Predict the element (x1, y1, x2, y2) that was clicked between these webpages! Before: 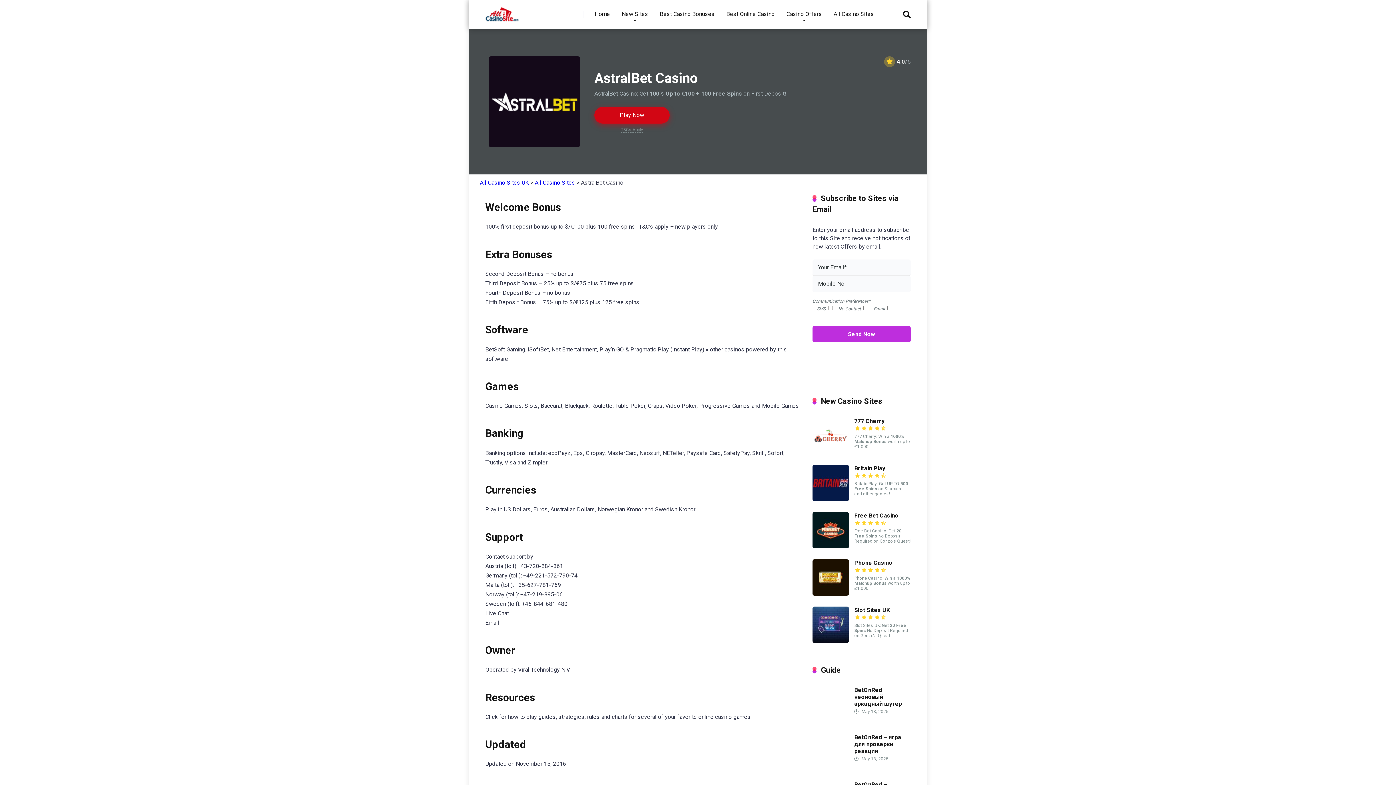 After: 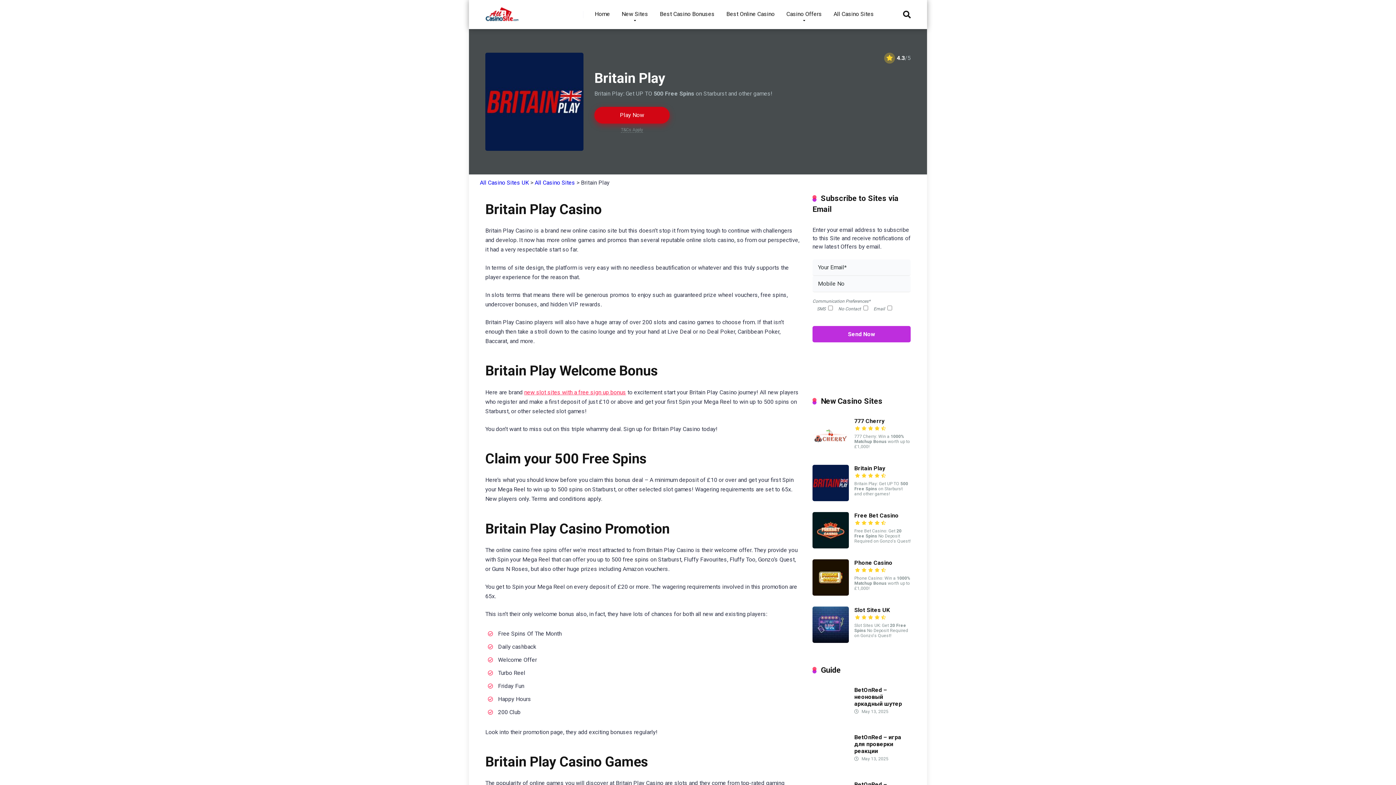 Action: bbox: (812, 496, 849, 502)